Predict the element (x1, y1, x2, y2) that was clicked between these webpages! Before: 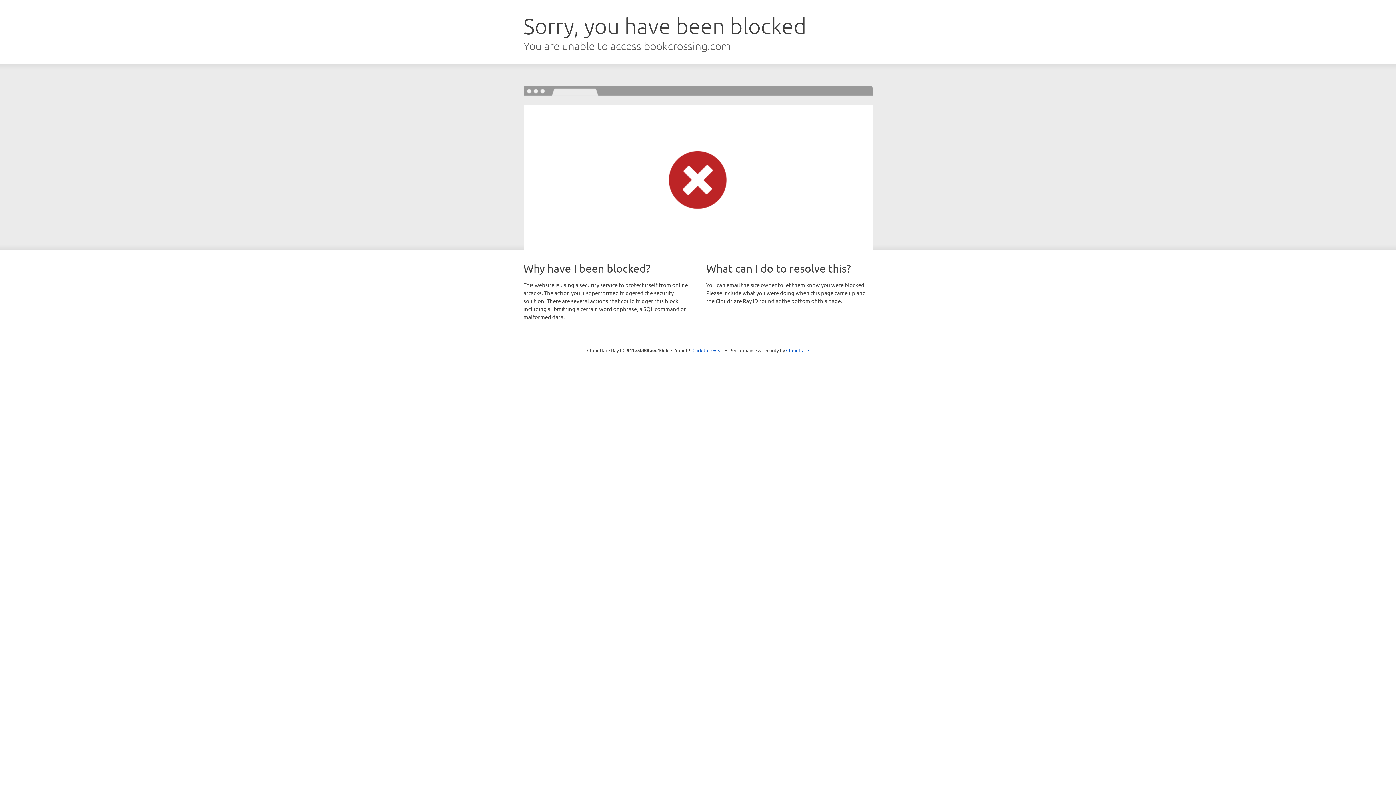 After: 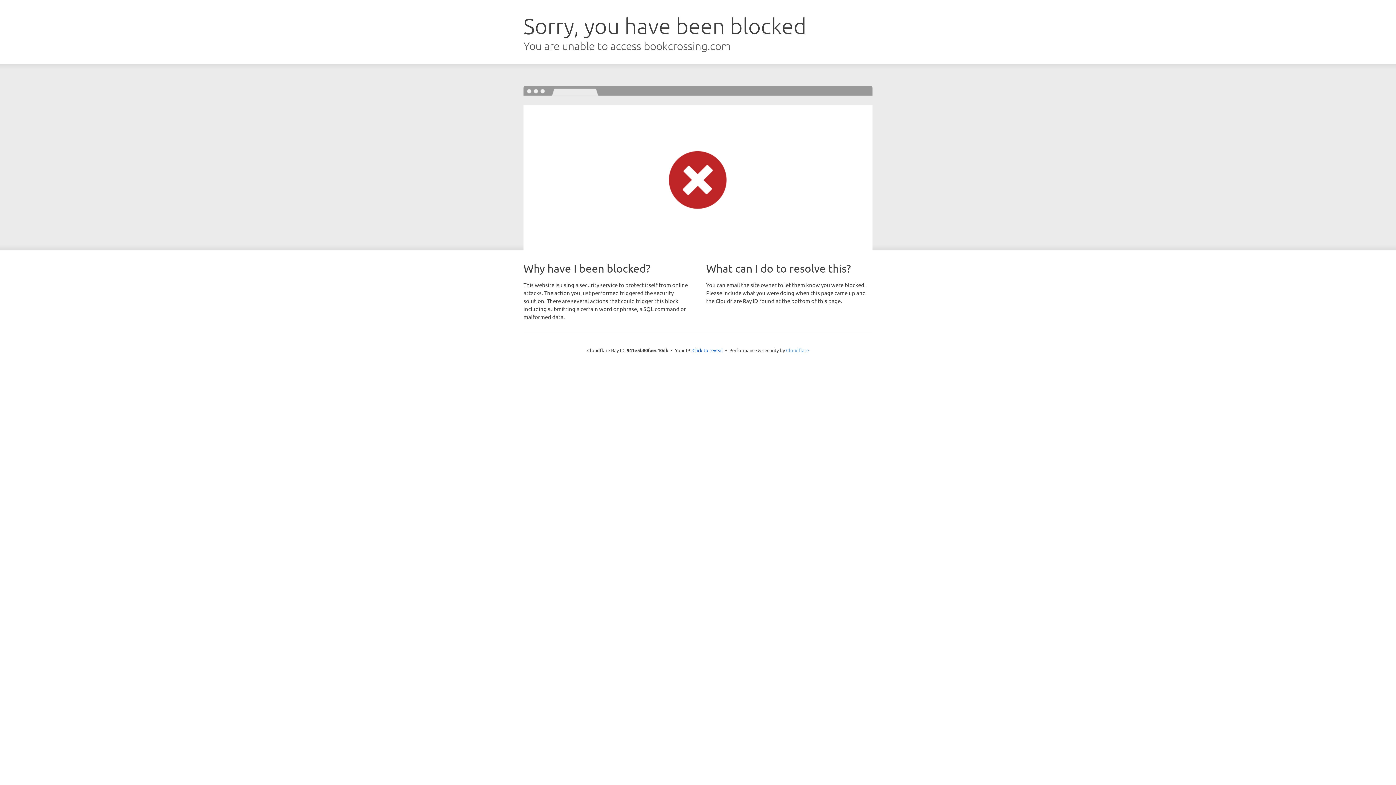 Action: bbox: (786, 347, 809, 353) label: Cloudflare